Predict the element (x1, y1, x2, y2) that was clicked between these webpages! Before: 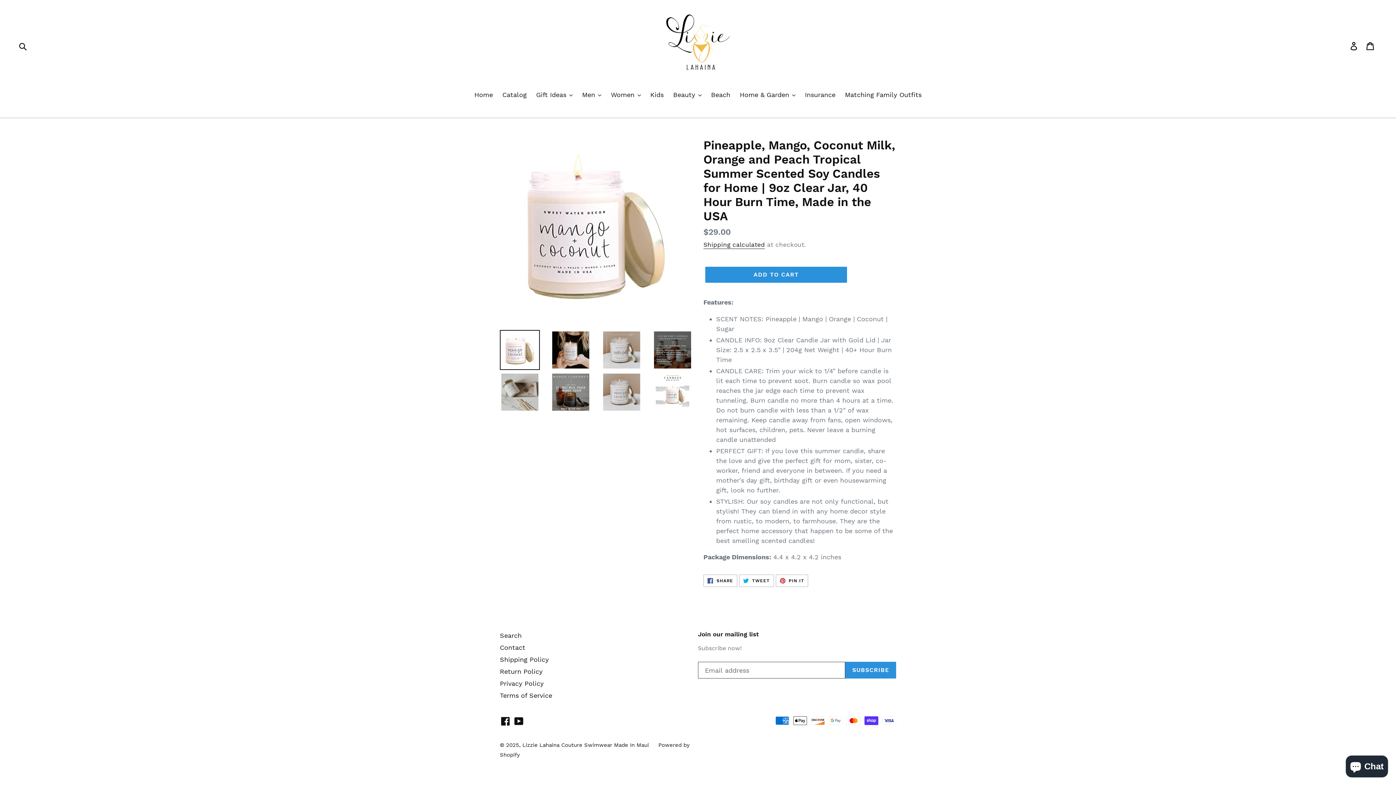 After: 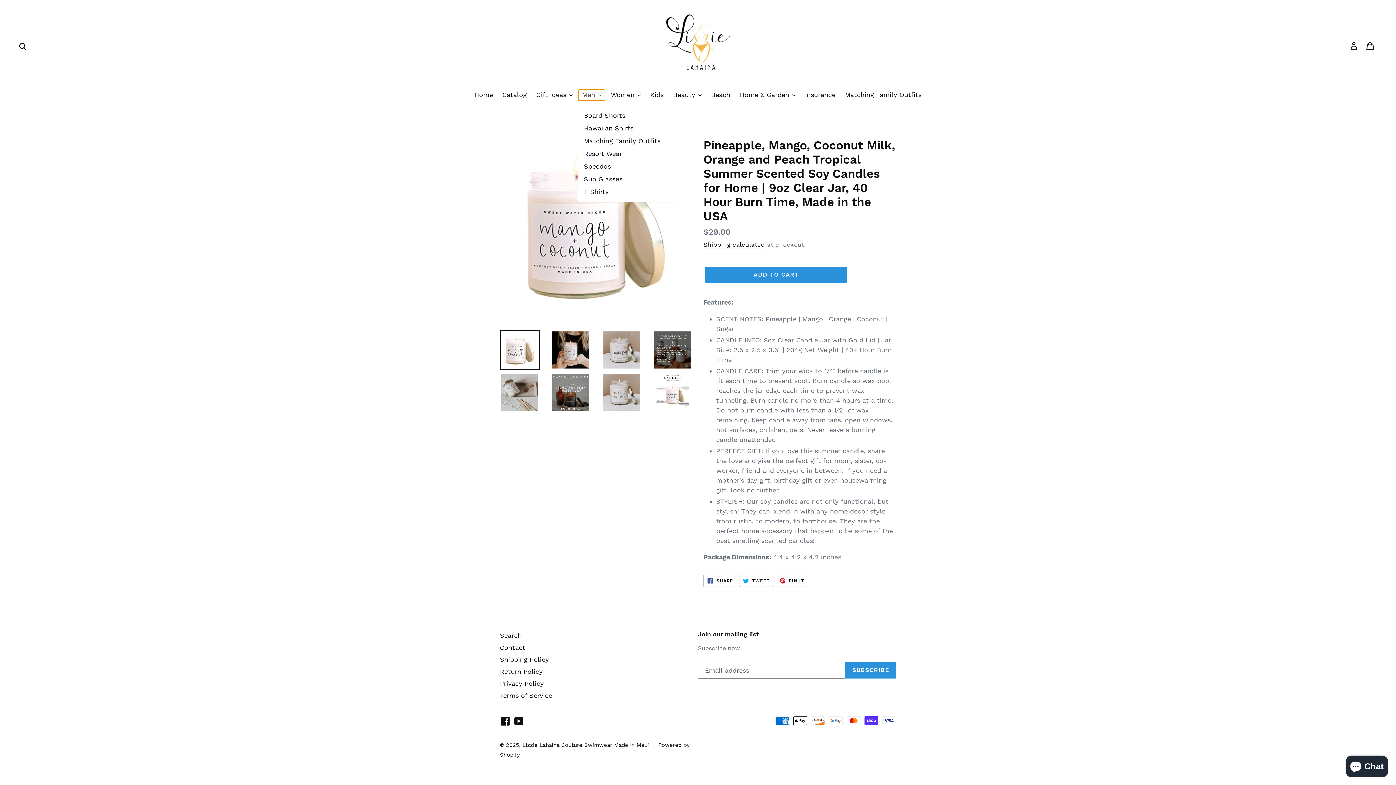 Action: bbox: (578, 89, 605, 100) label: Men 